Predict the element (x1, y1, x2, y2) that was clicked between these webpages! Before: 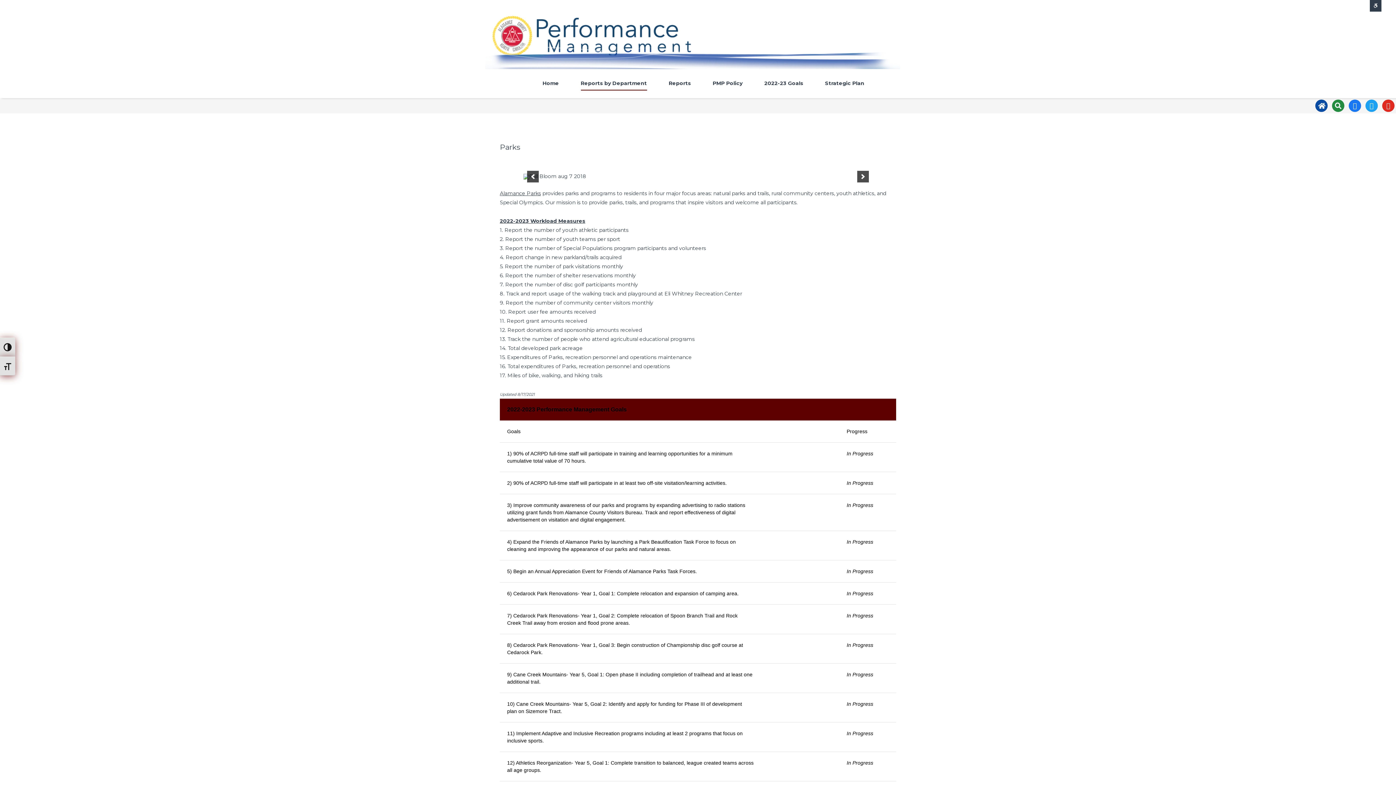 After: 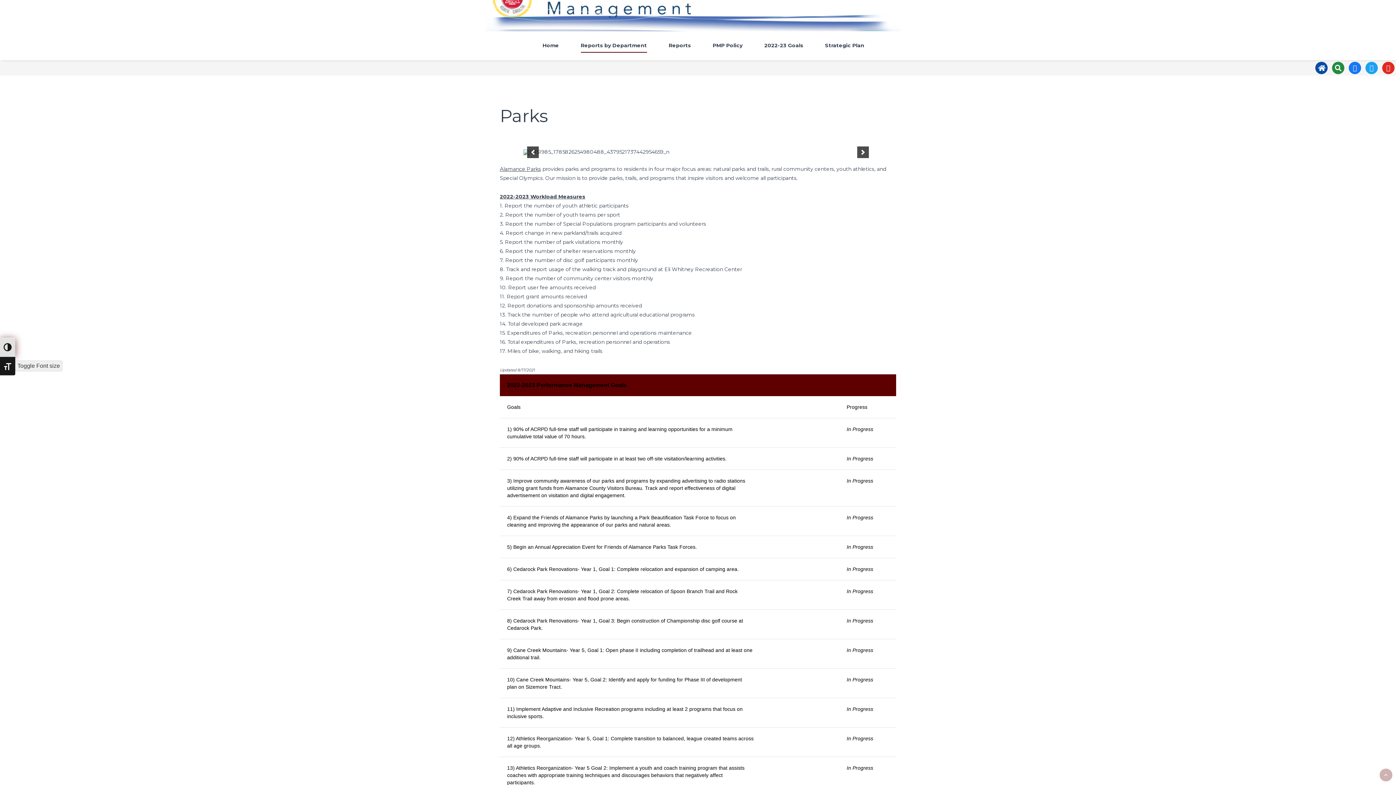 Action: label: TOGGLE FONT SIZE bbox: (0, 356, 15, 375)